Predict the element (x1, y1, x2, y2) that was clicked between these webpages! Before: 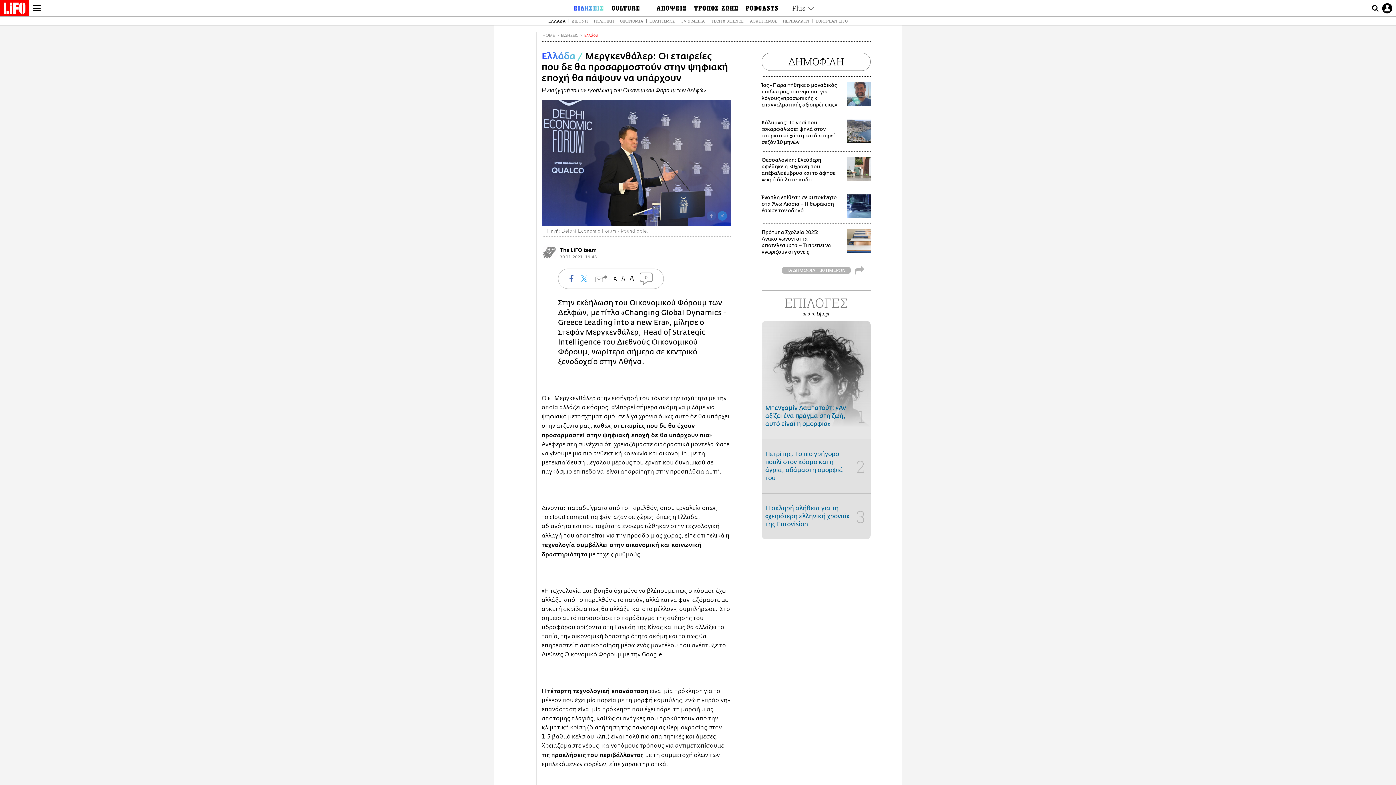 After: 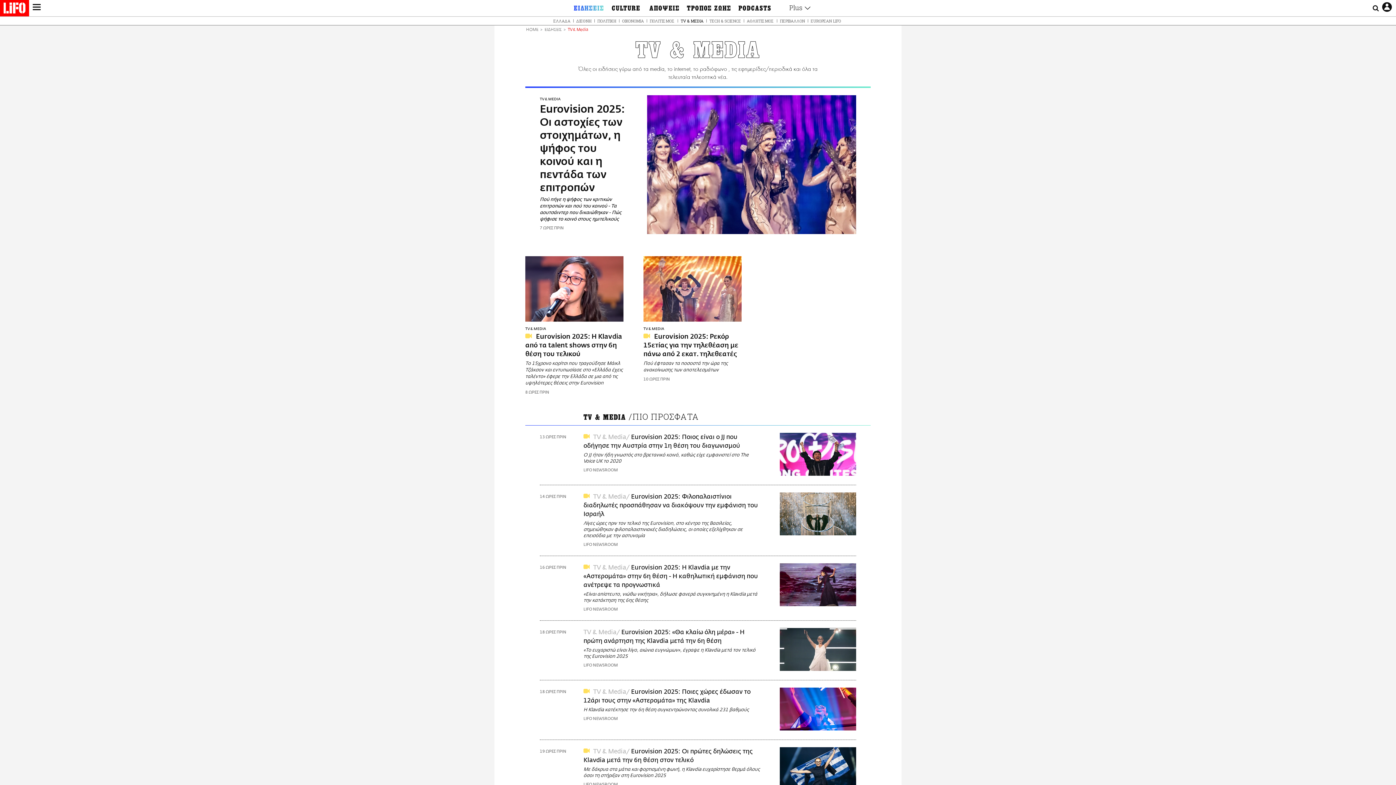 Action: label: TV & MEDIA bbox: (679, 18, 706, 23)